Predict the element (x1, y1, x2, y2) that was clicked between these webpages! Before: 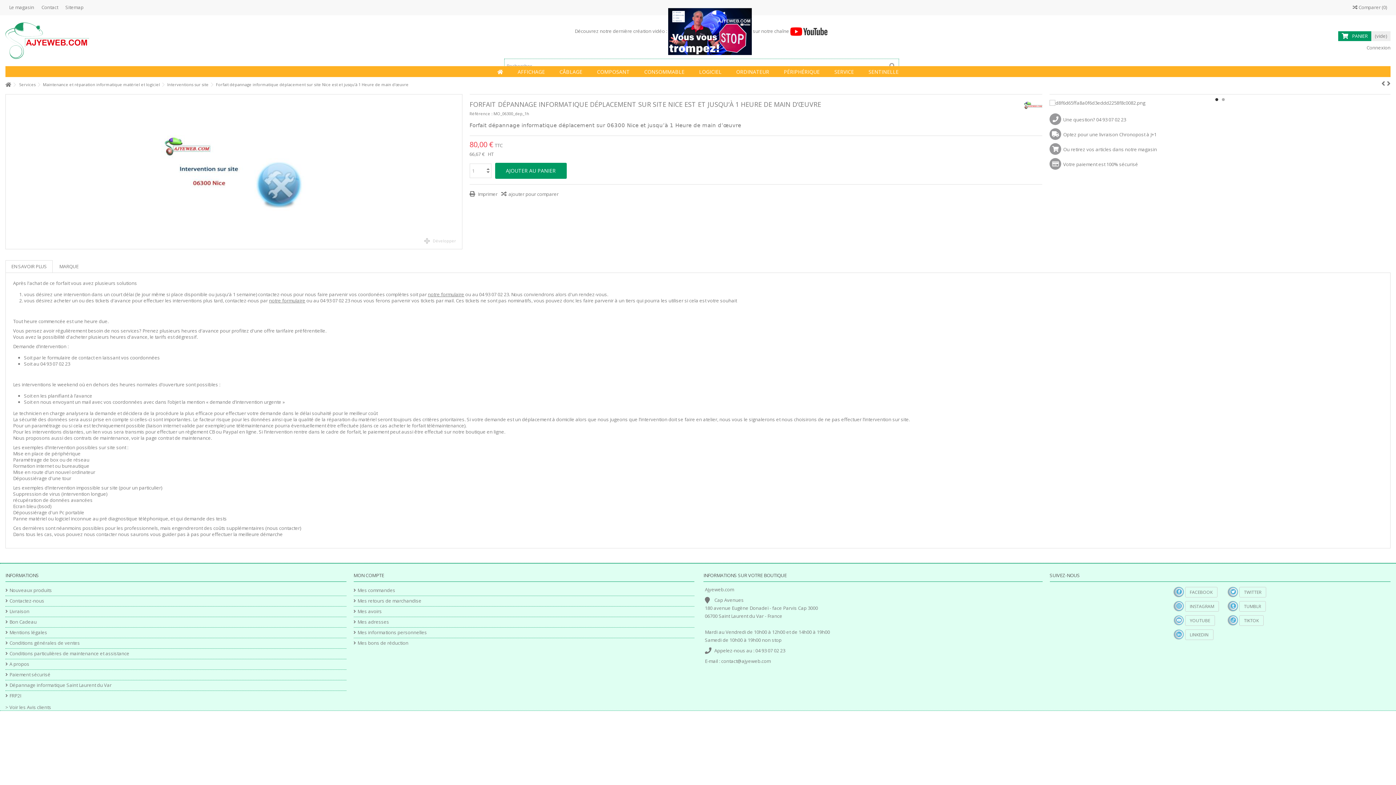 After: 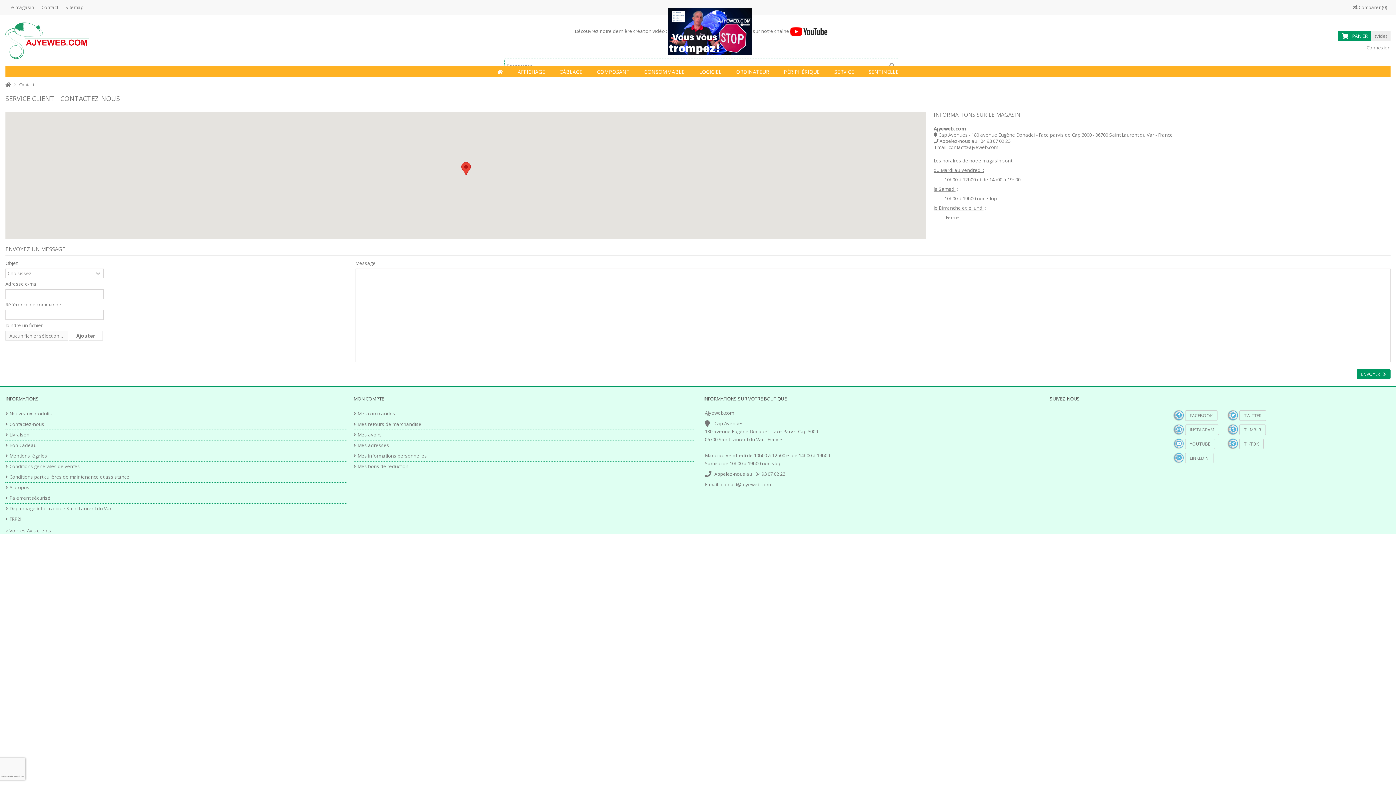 Action: bbox: (269, 297, 305, 304) label: notre formulaire